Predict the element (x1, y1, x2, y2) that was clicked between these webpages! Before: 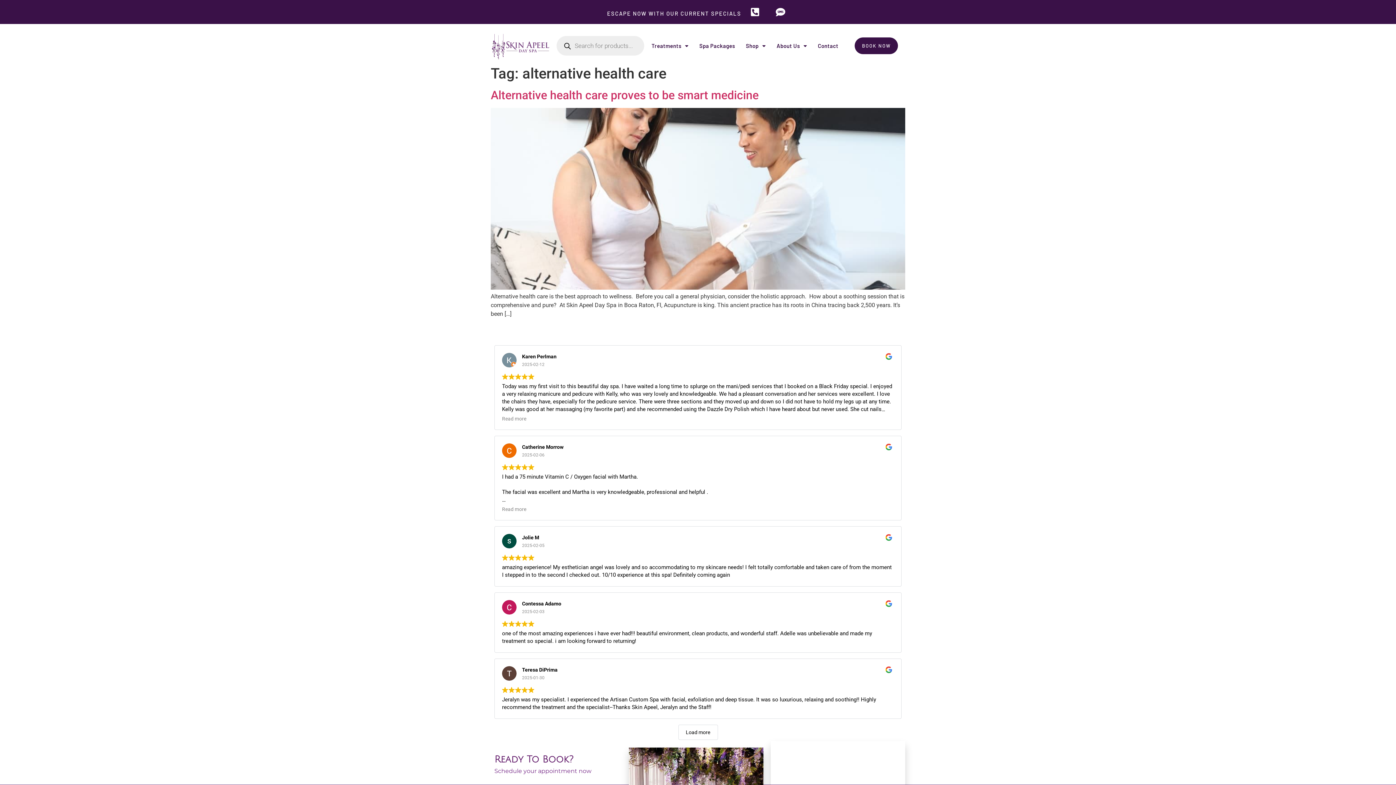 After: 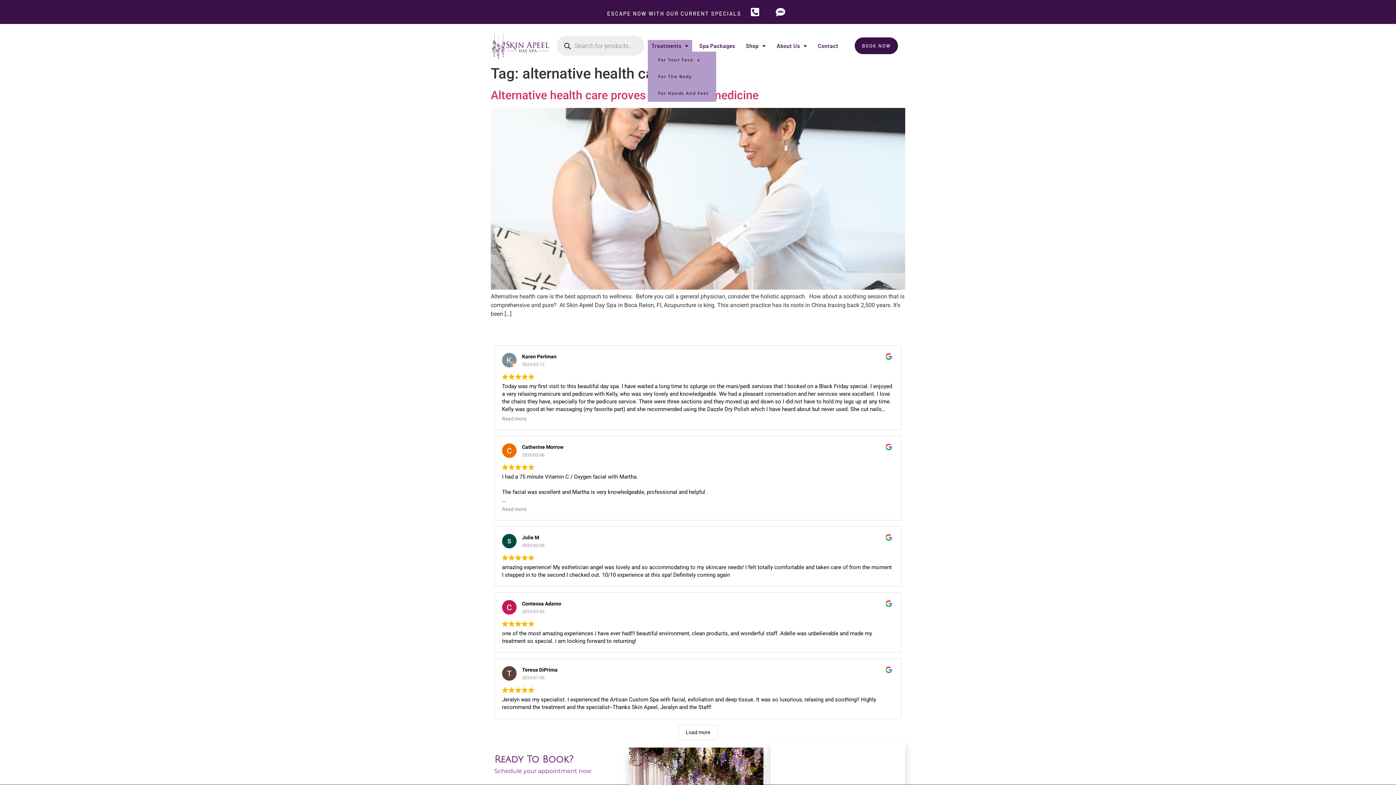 Action: label: Treatments bbox: (648, 40, 692, 51)